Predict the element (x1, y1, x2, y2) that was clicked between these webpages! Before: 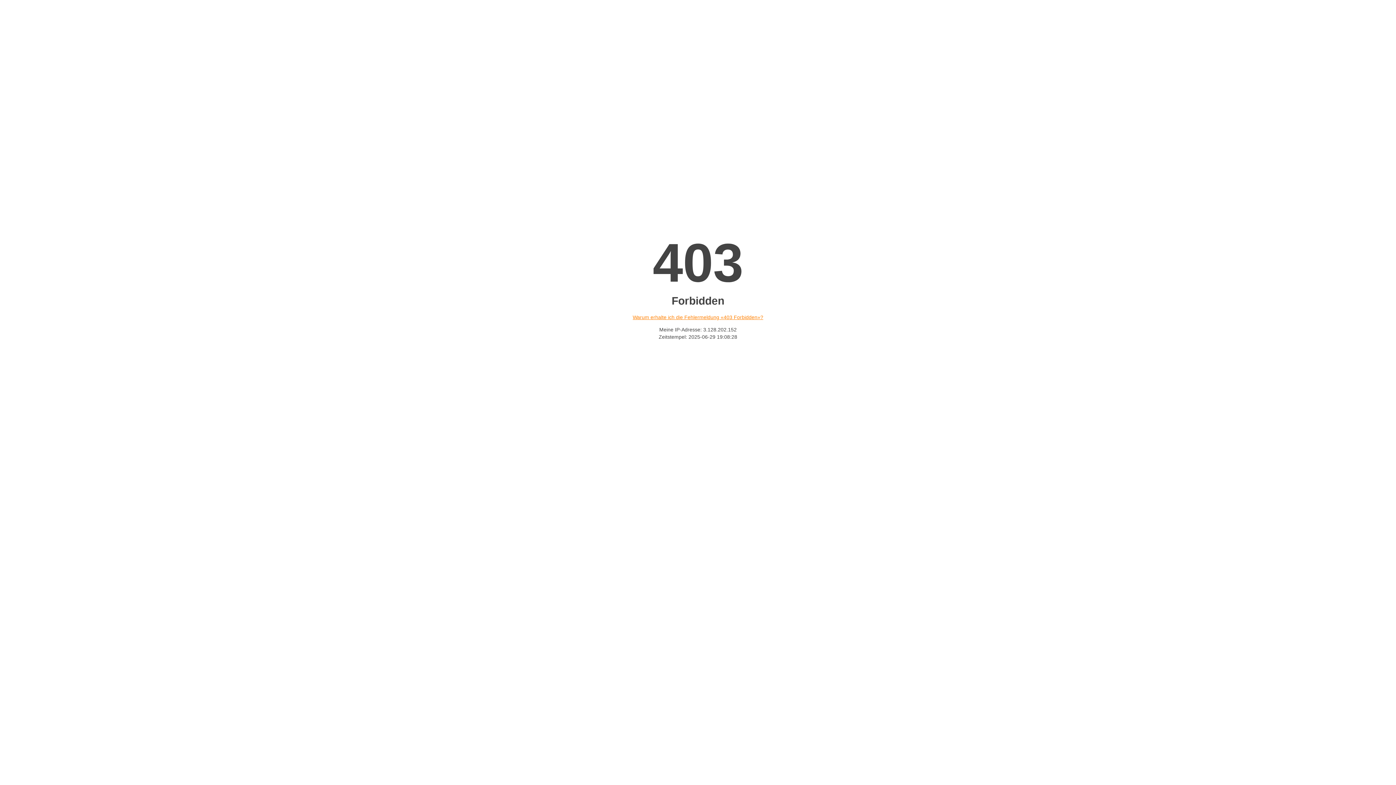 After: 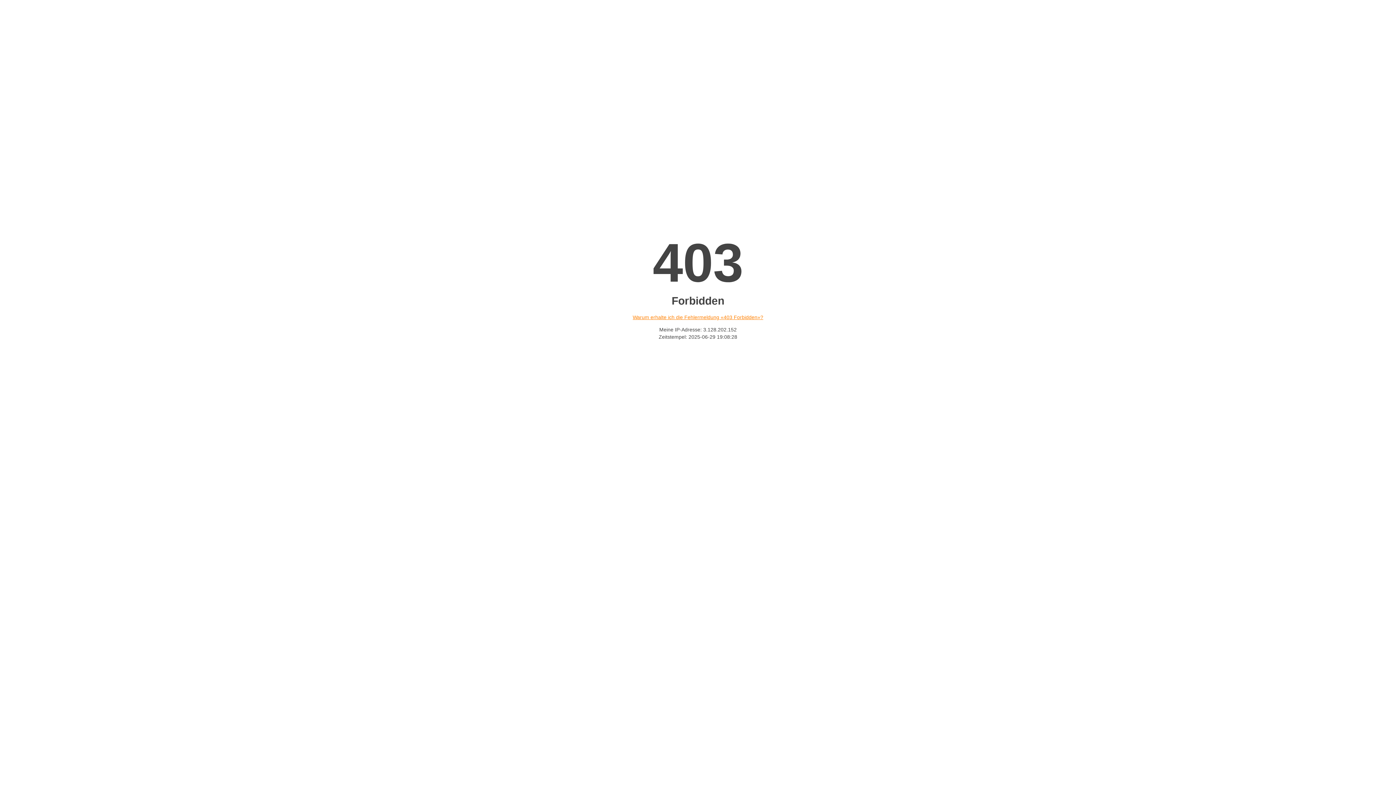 Action: label: Warum erhalte ich die Fehlermeldung «403 Forbidden»? bbox: (632, 314, 763, 320)